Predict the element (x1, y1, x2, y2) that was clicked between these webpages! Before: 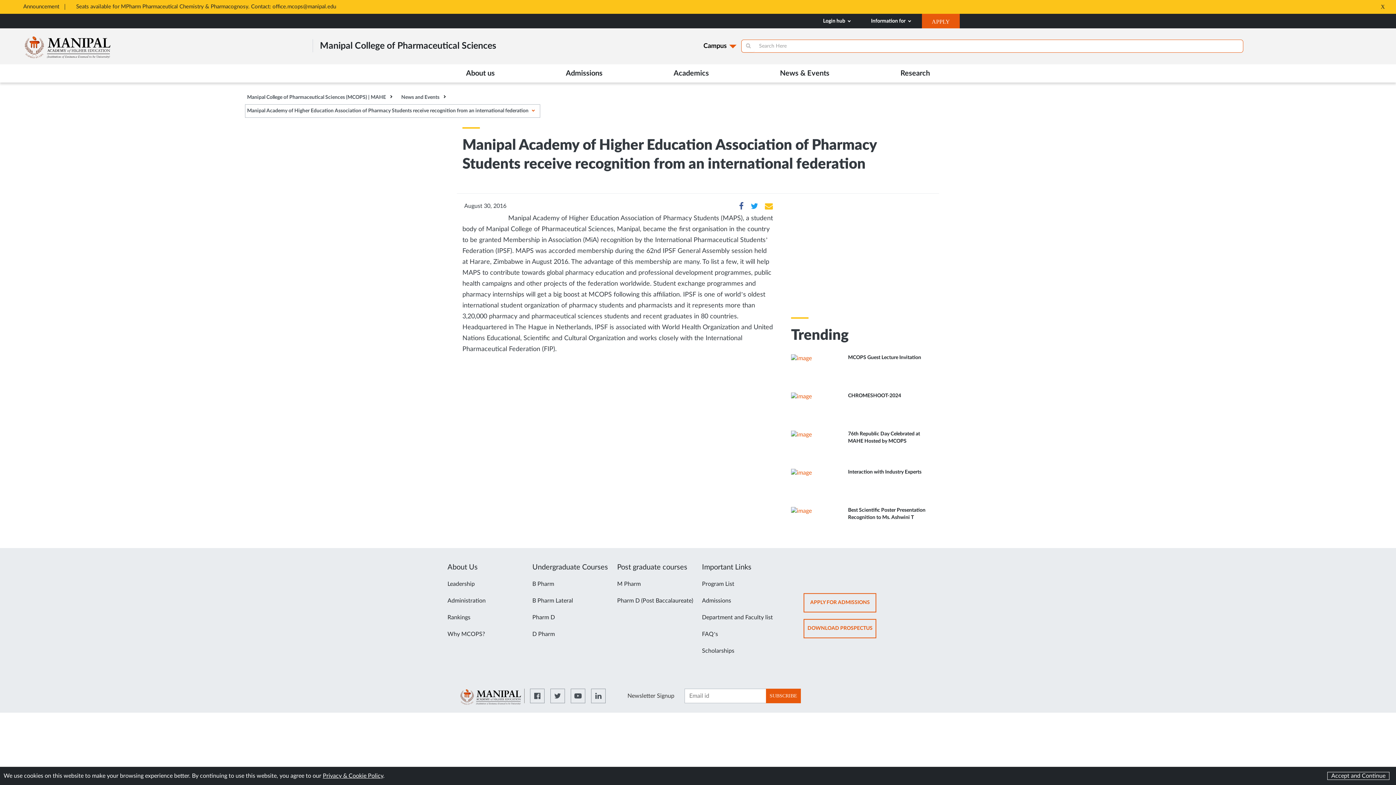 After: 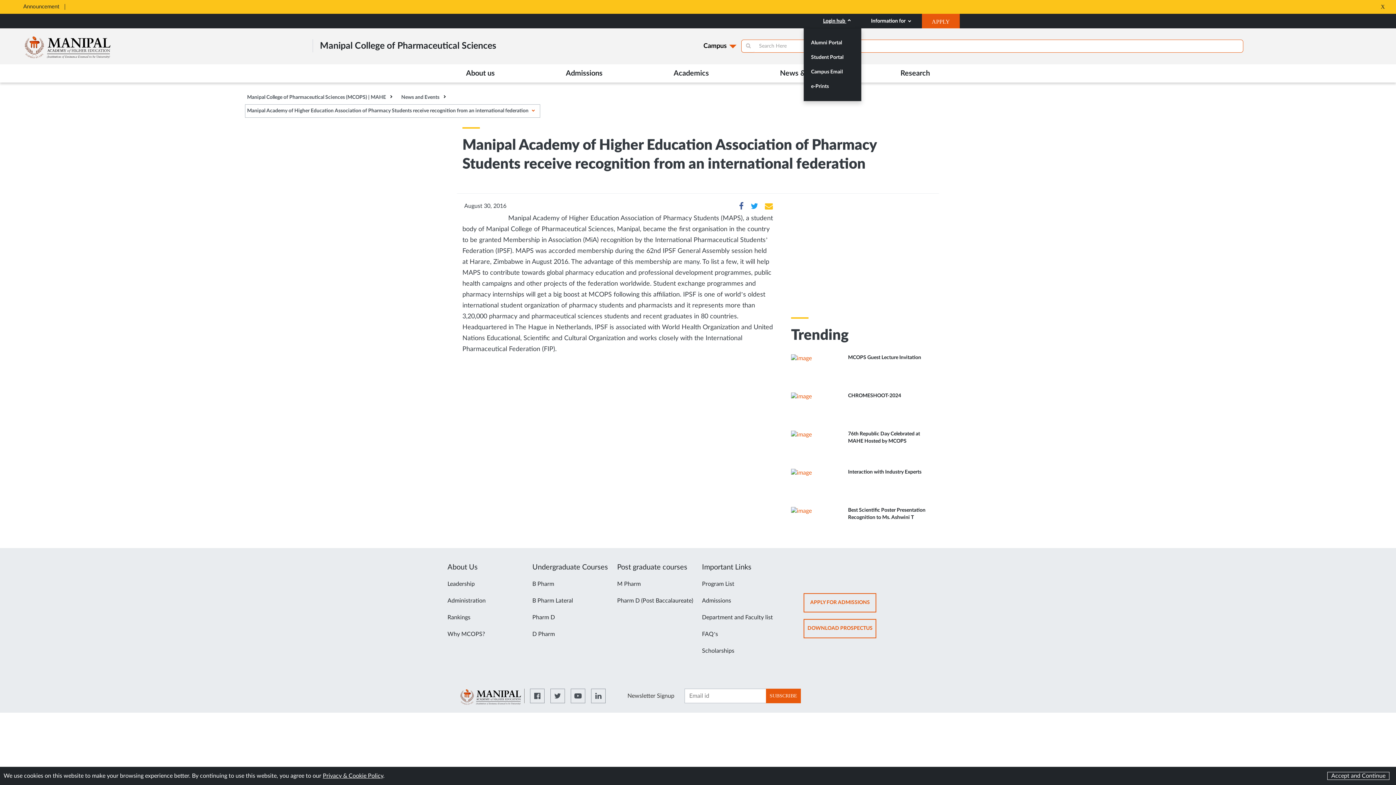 Action: bbox: (813, 13, 861, 28) label: Login hub 